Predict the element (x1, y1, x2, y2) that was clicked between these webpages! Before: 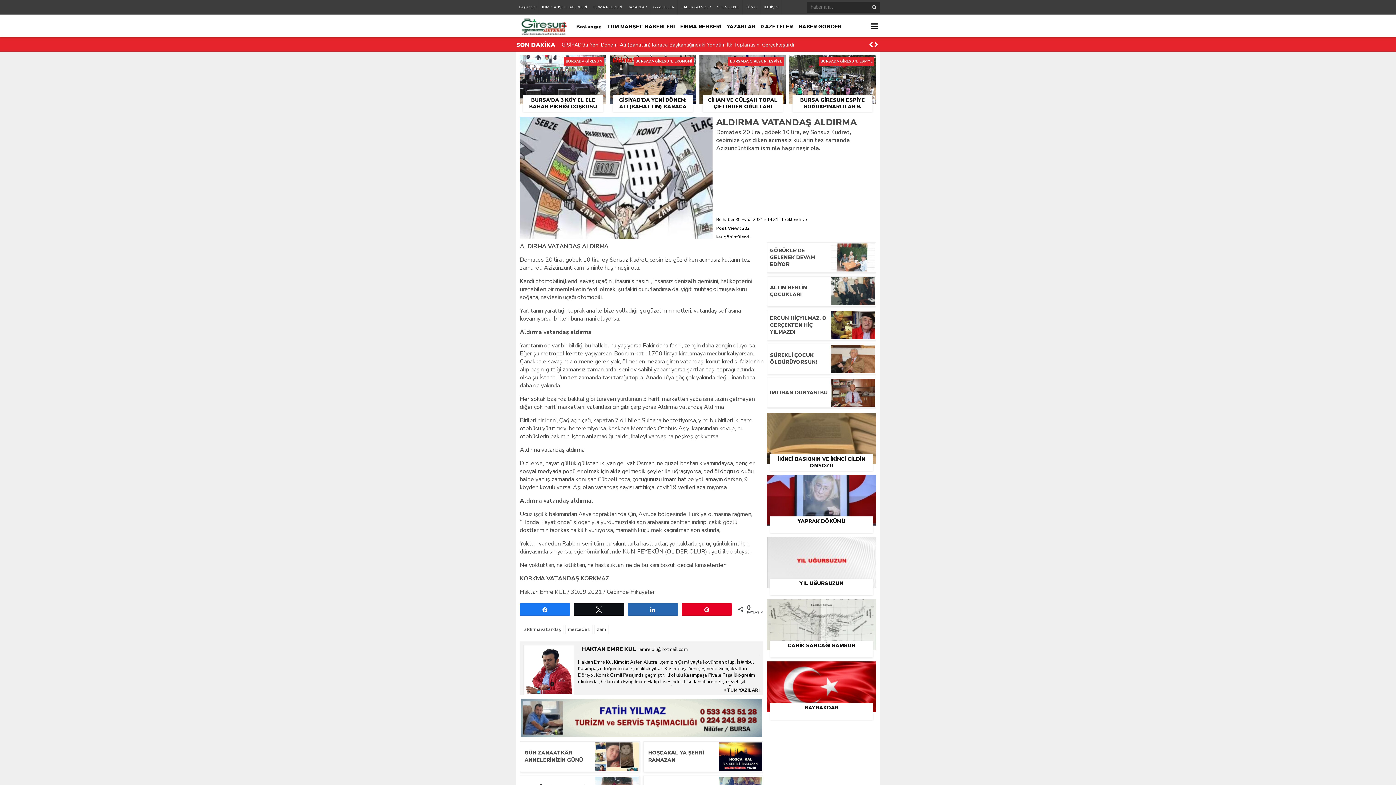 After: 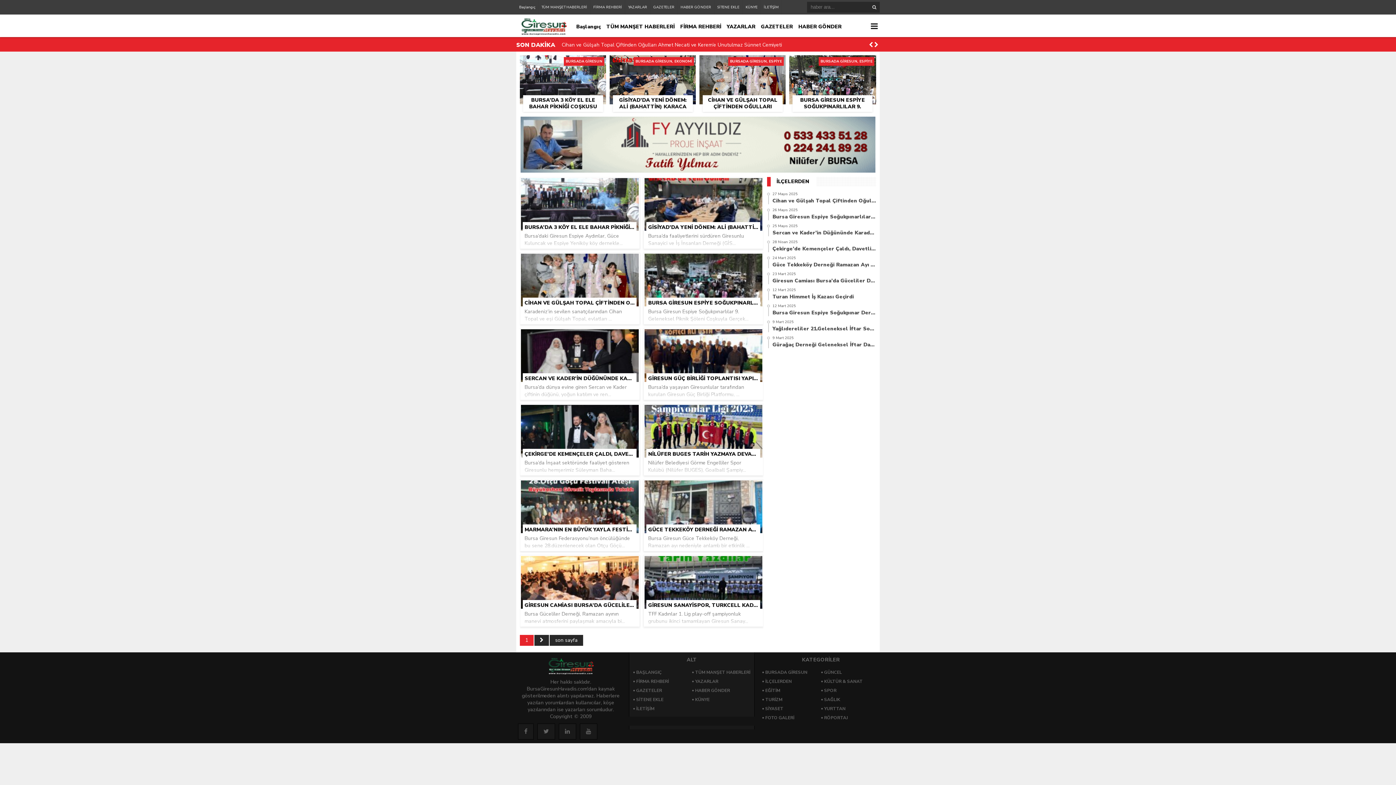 Action: bbox: (606, 16, 674, 37) label: TÜM MANŞET HABERLERİ